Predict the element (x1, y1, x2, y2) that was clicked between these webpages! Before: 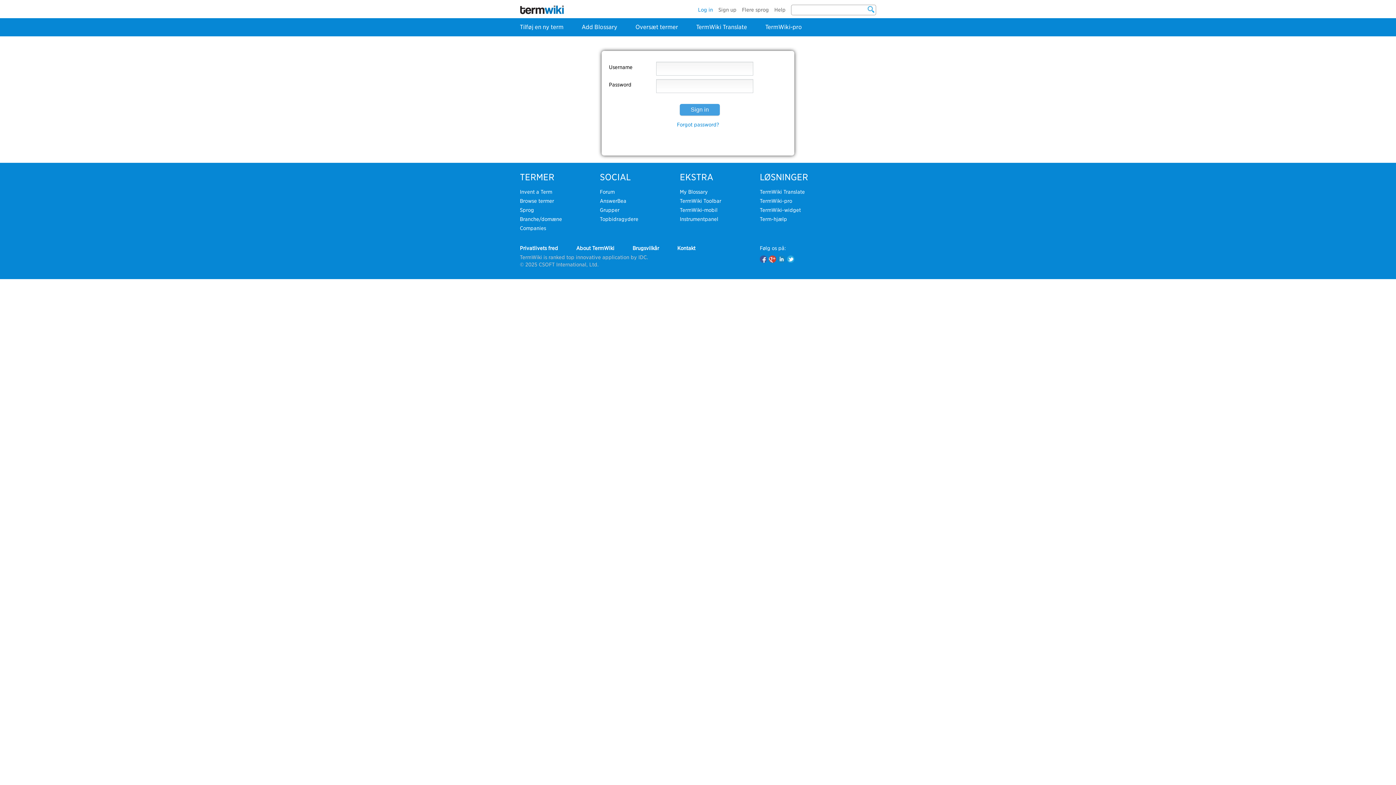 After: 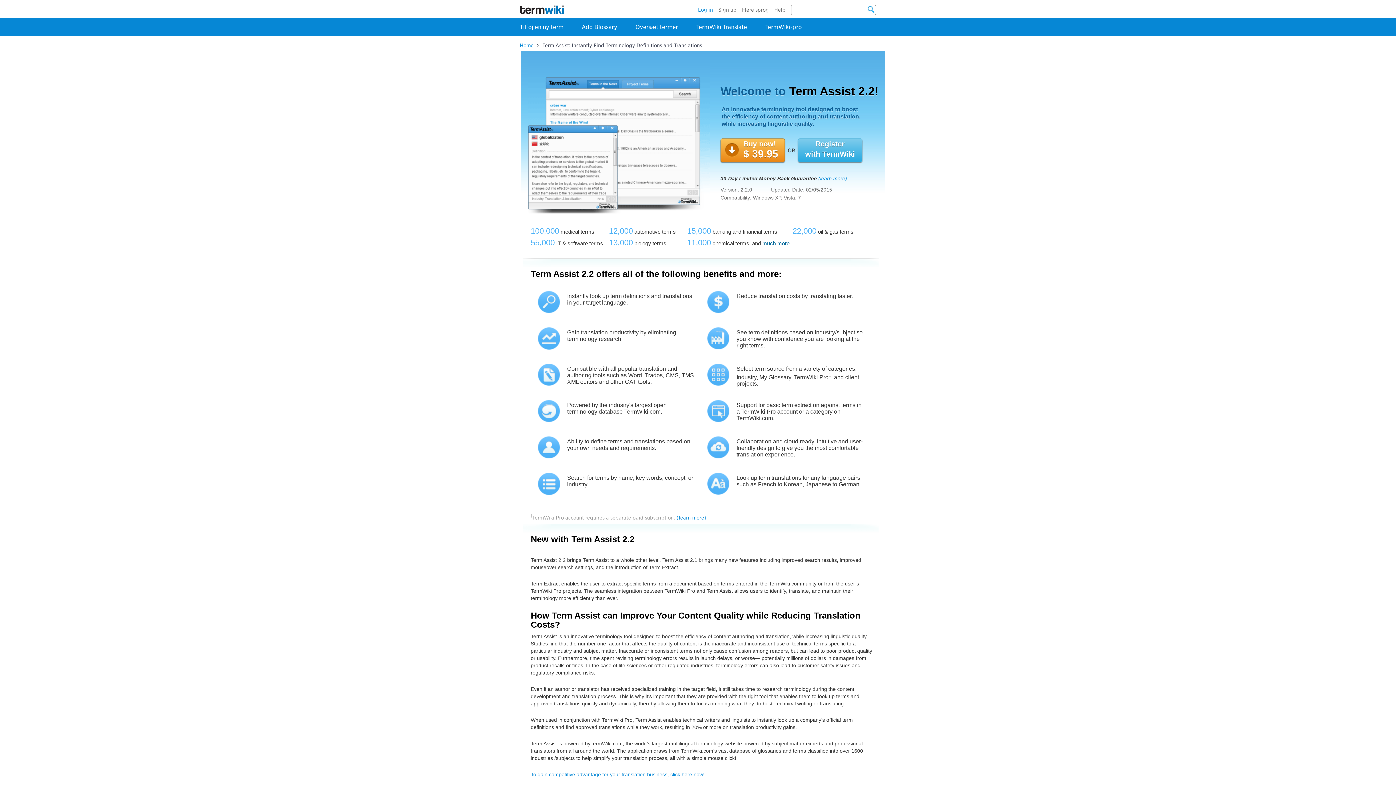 Action: label: Term-hjælp bbox: (760, 216, 787, 222)